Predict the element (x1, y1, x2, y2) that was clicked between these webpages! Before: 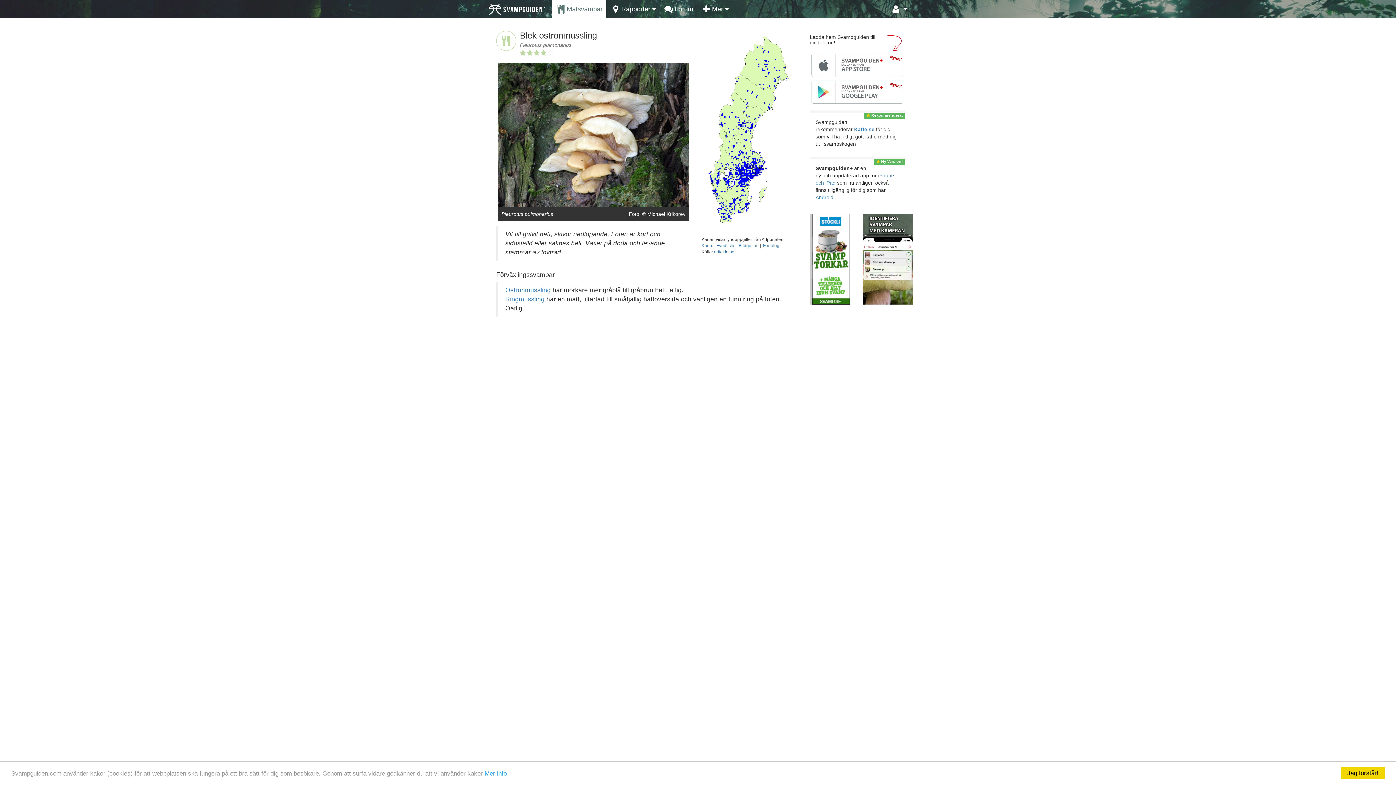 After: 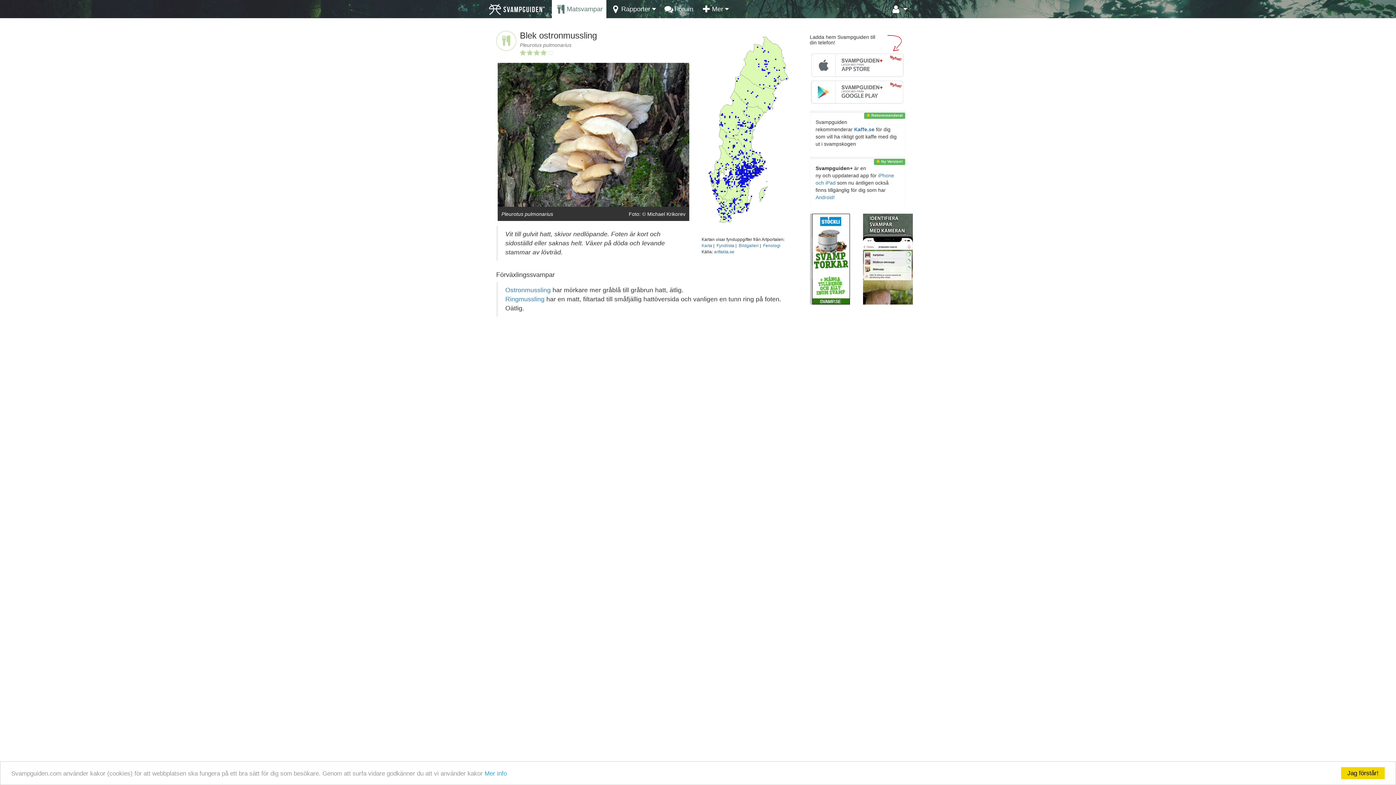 Action: bbox: (810, 62, 905, 67)